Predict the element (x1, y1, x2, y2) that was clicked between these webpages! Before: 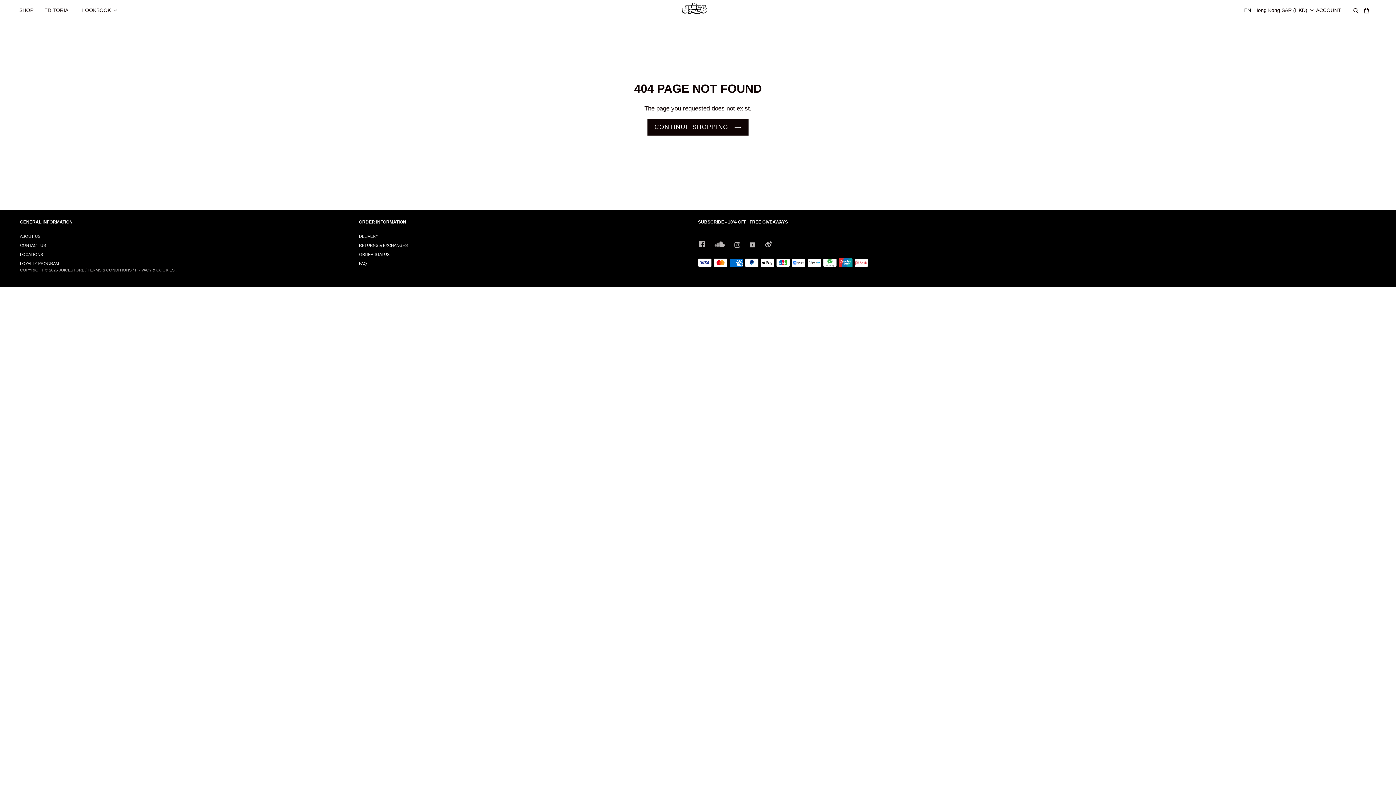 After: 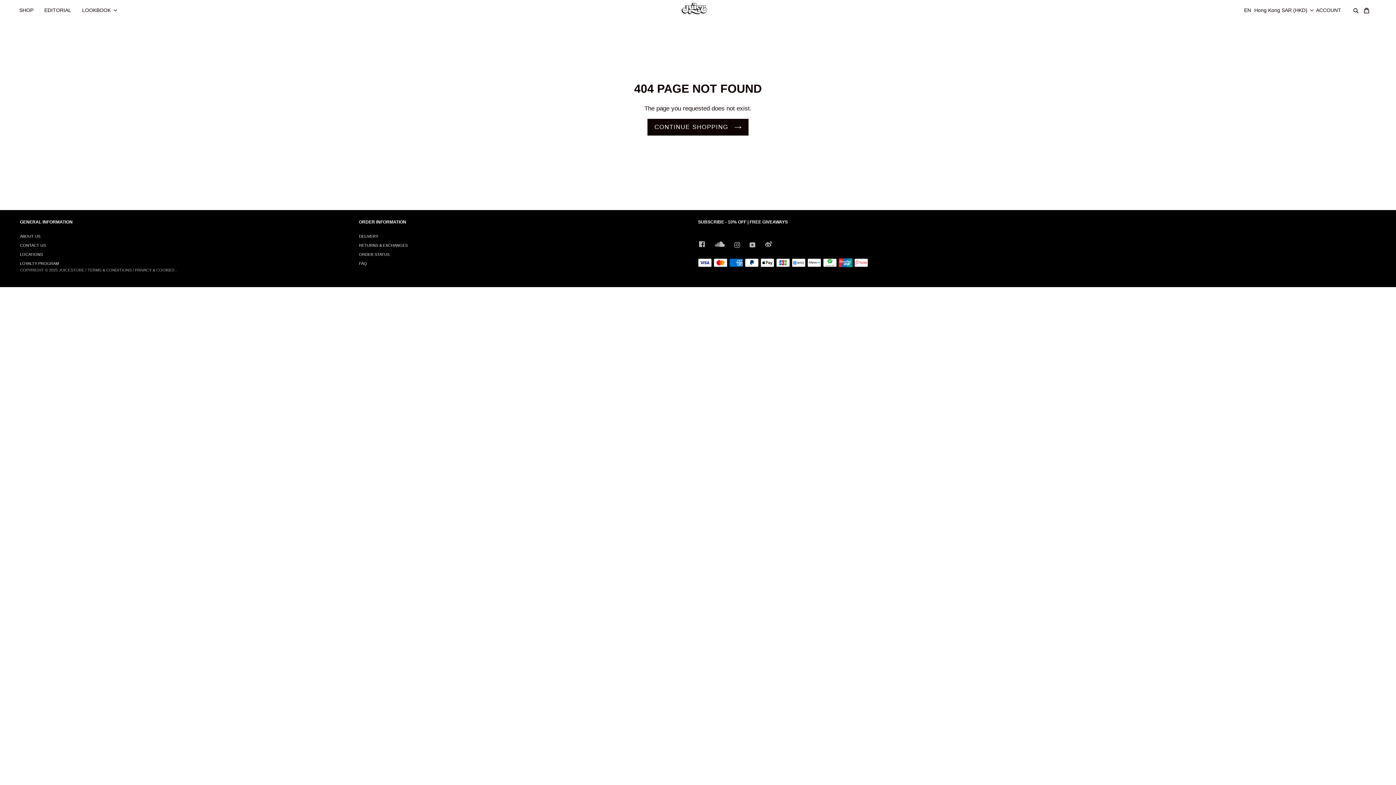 Action: label: YOUTUBE bbox: (748, 242, 756, 247)